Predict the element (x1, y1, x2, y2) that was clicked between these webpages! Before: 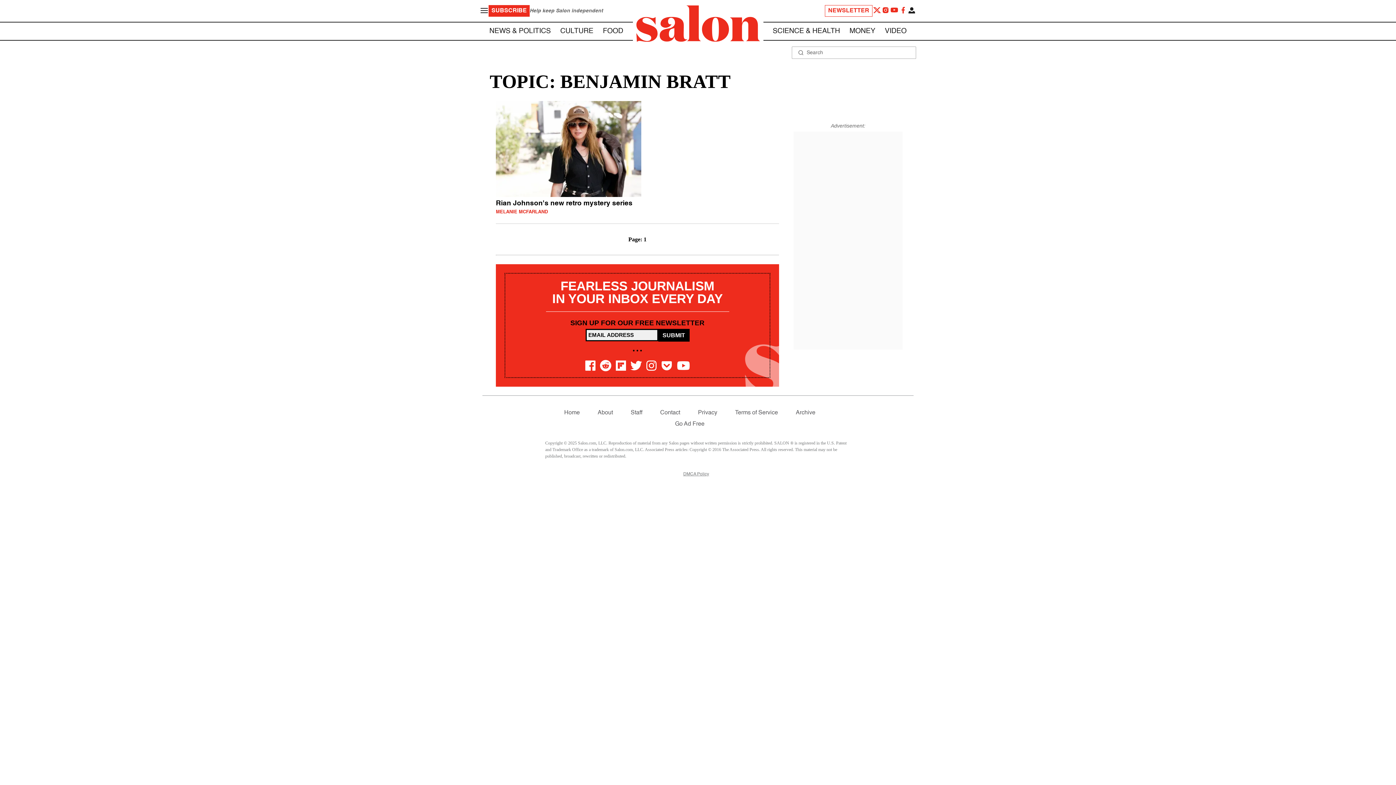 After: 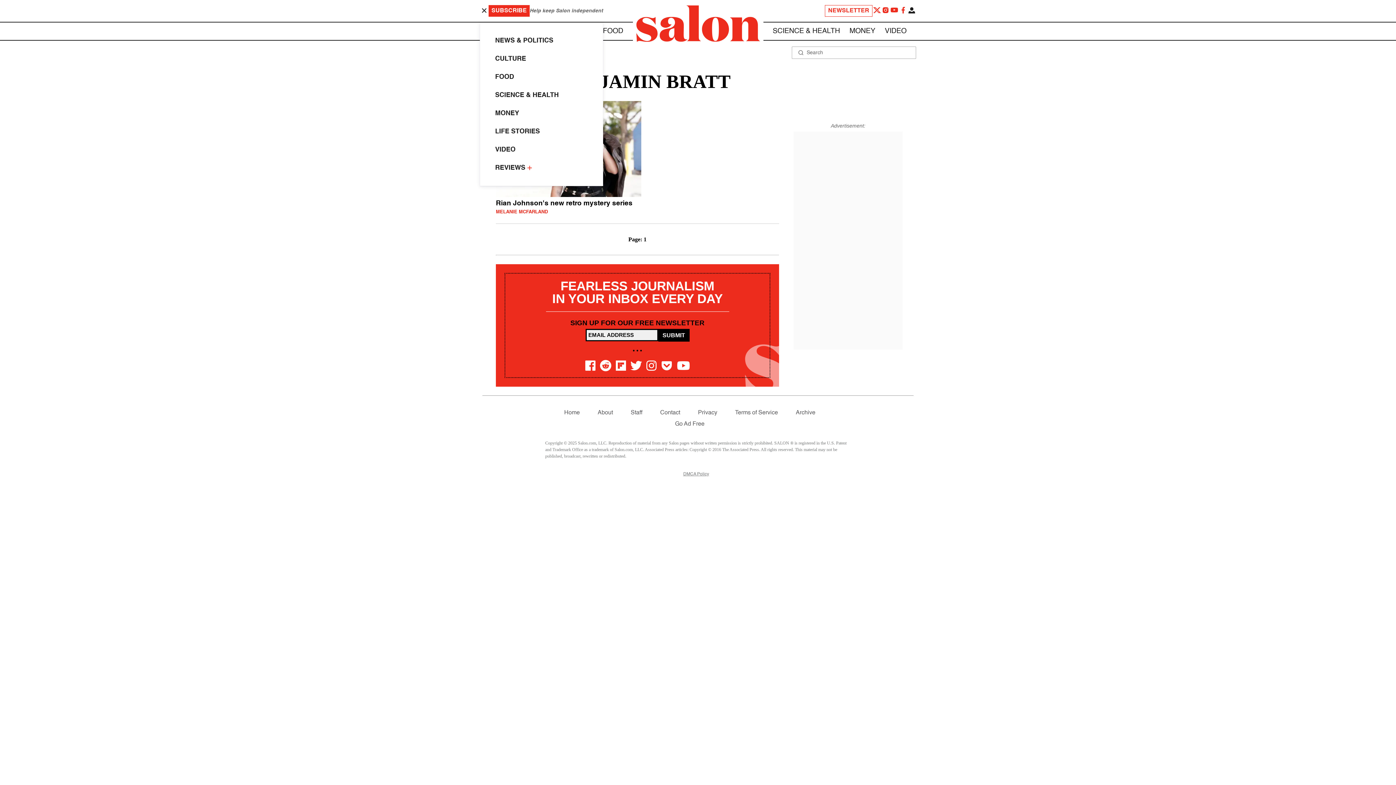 Action: bbox: (480, 6, 488, 15)